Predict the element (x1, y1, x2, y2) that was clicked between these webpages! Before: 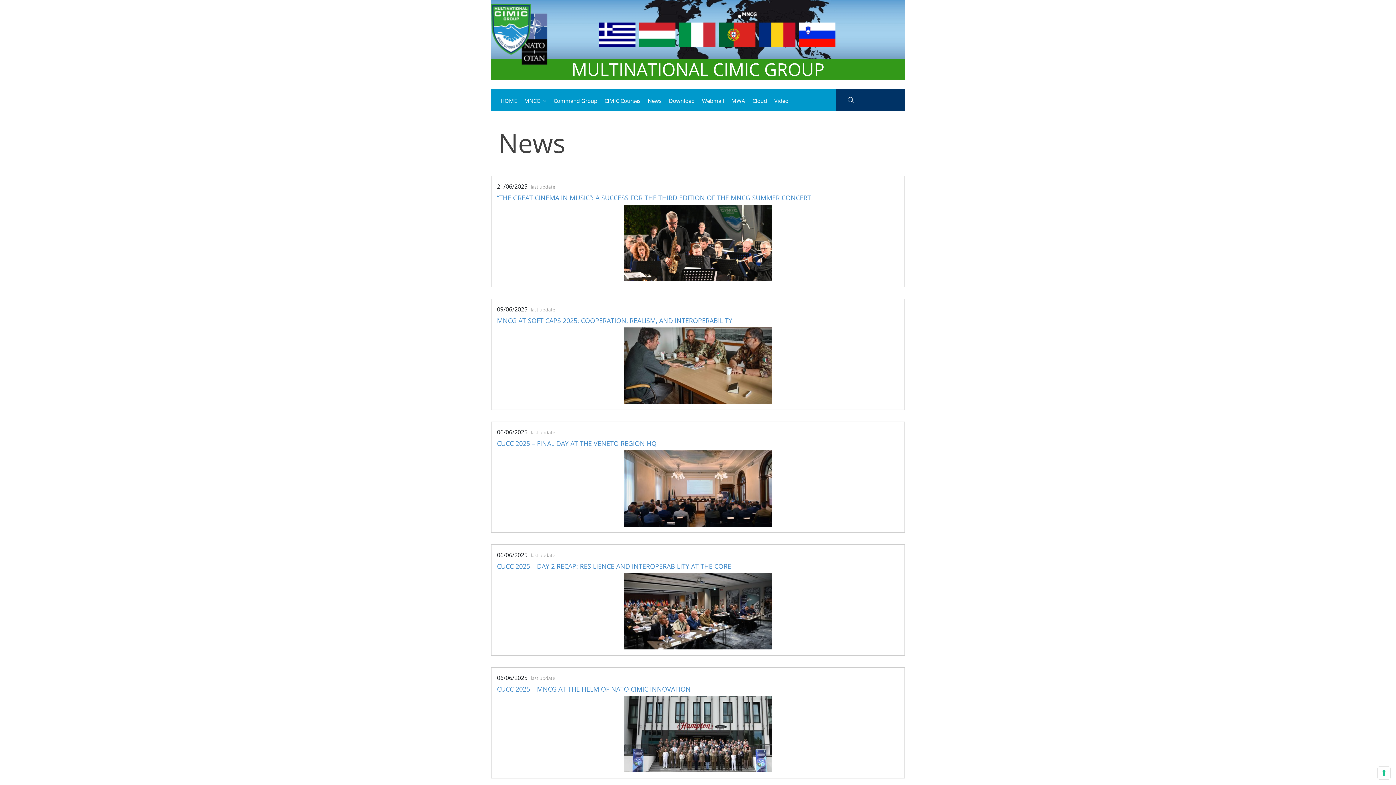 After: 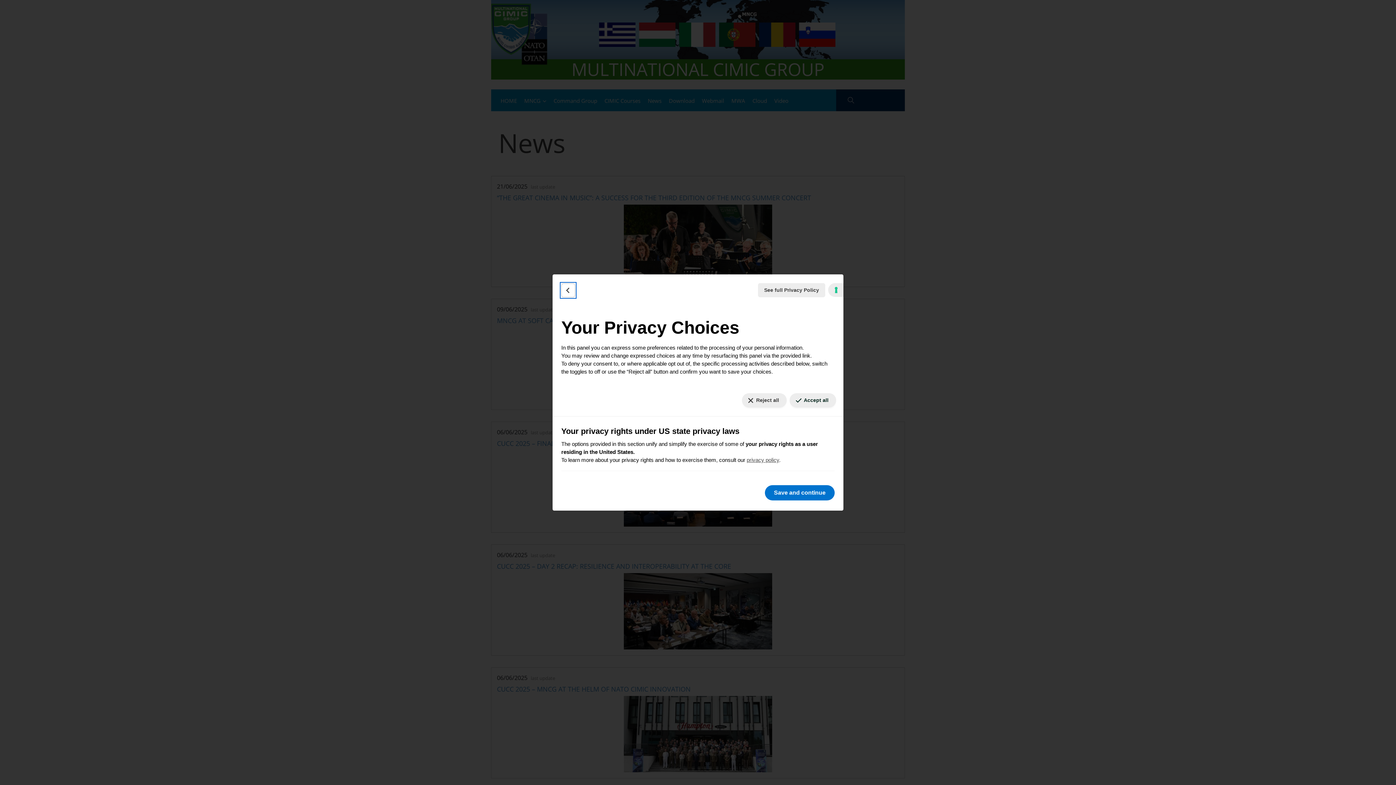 Action: bbox: (1378, 767, 1390, 779) label: Your consent preferences for tracking technologies